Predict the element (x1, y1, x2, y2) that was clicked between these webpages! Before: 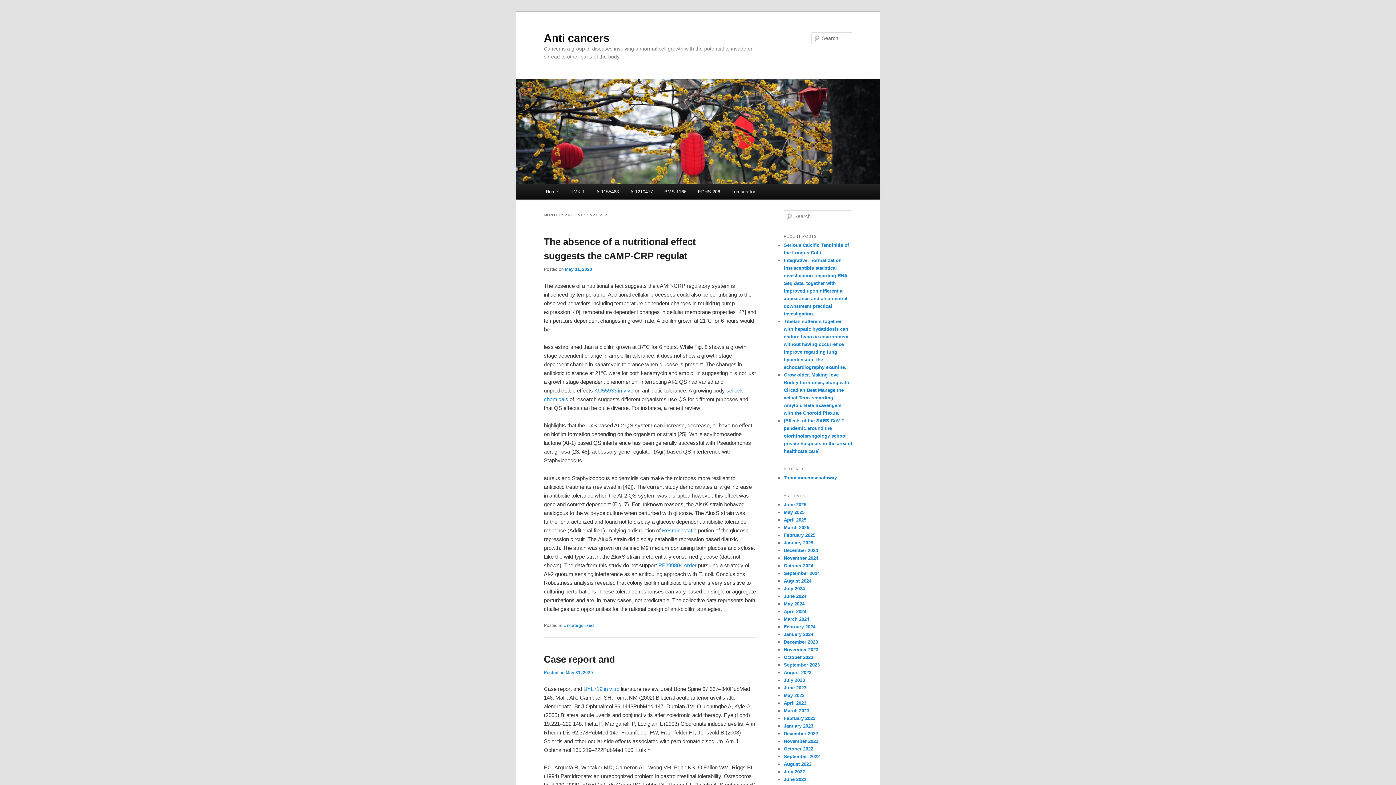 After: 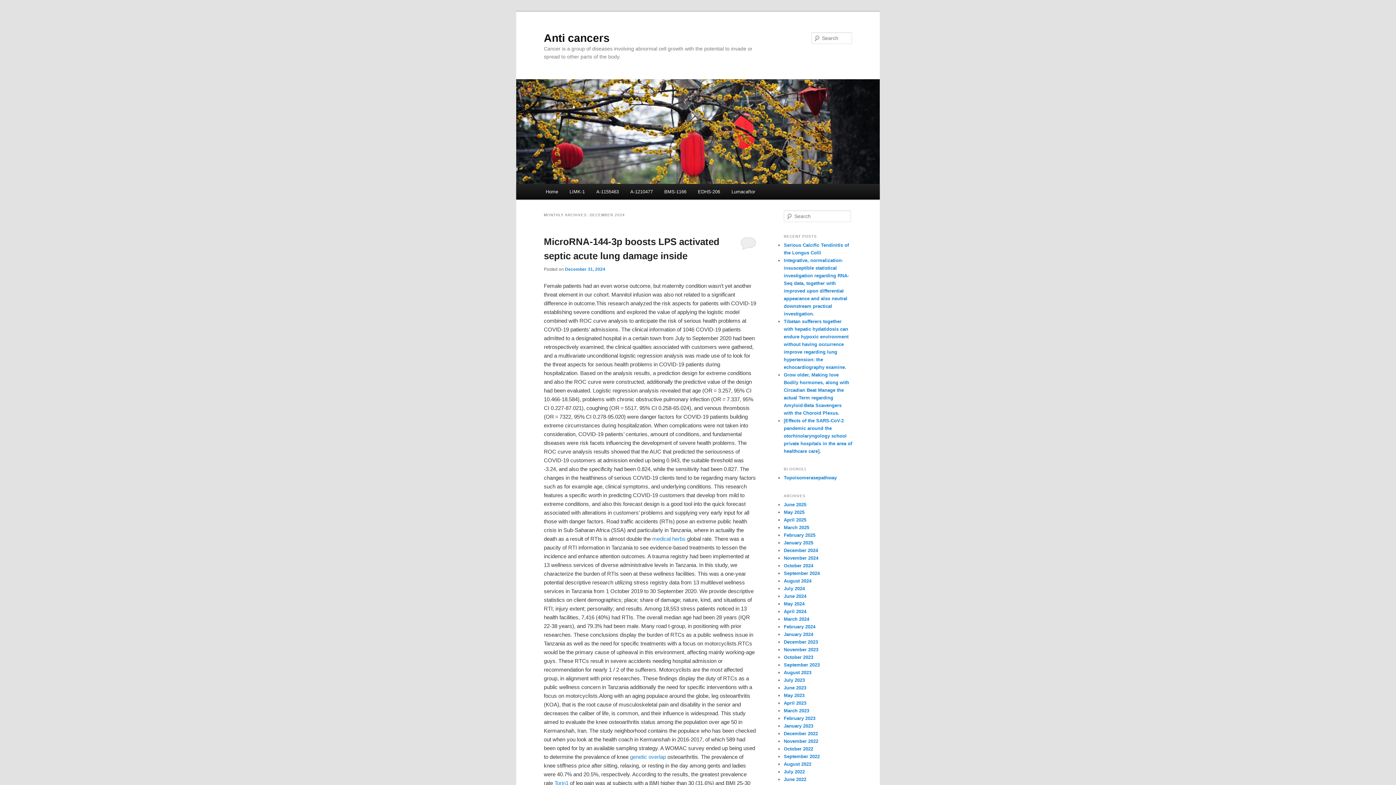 Action: label: December 2024 bbox: (784, 547, 818, 553)